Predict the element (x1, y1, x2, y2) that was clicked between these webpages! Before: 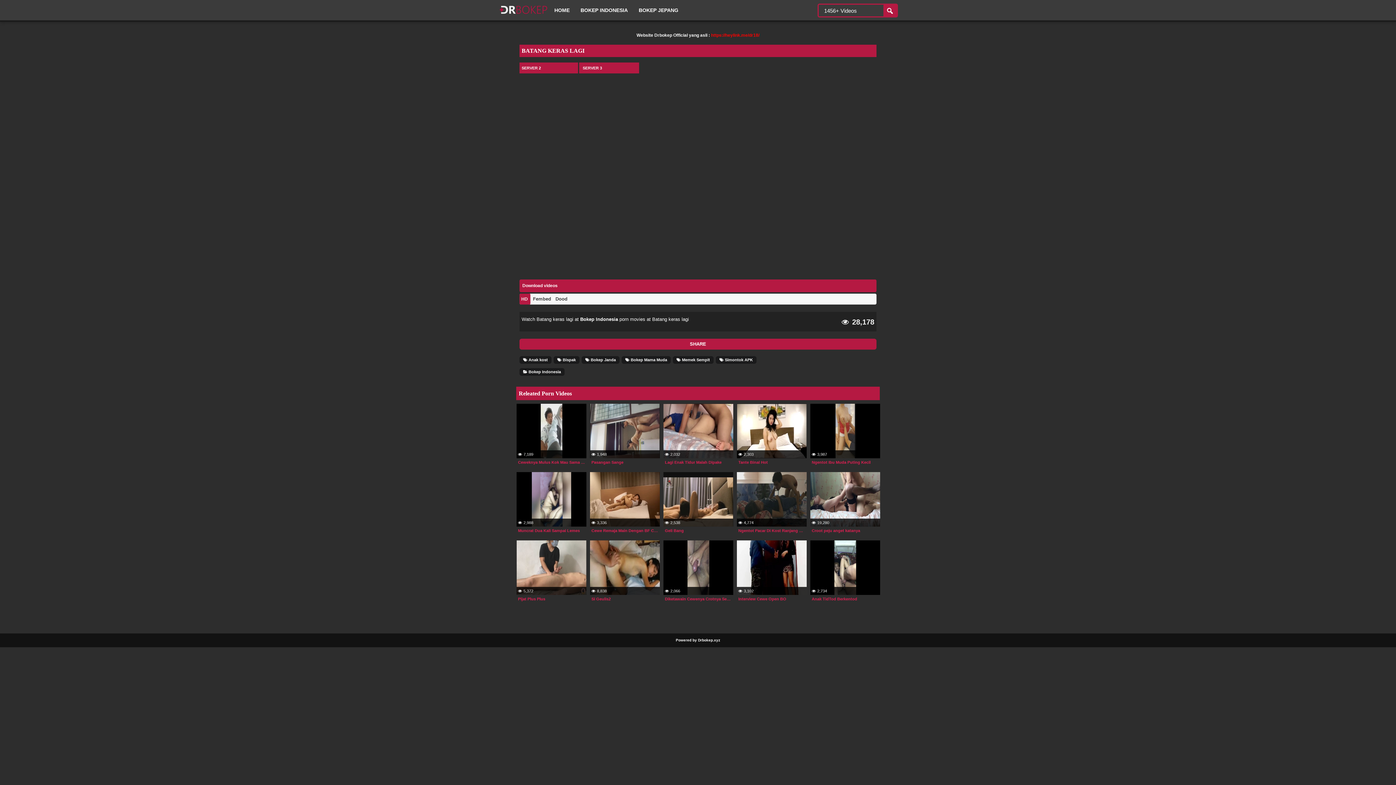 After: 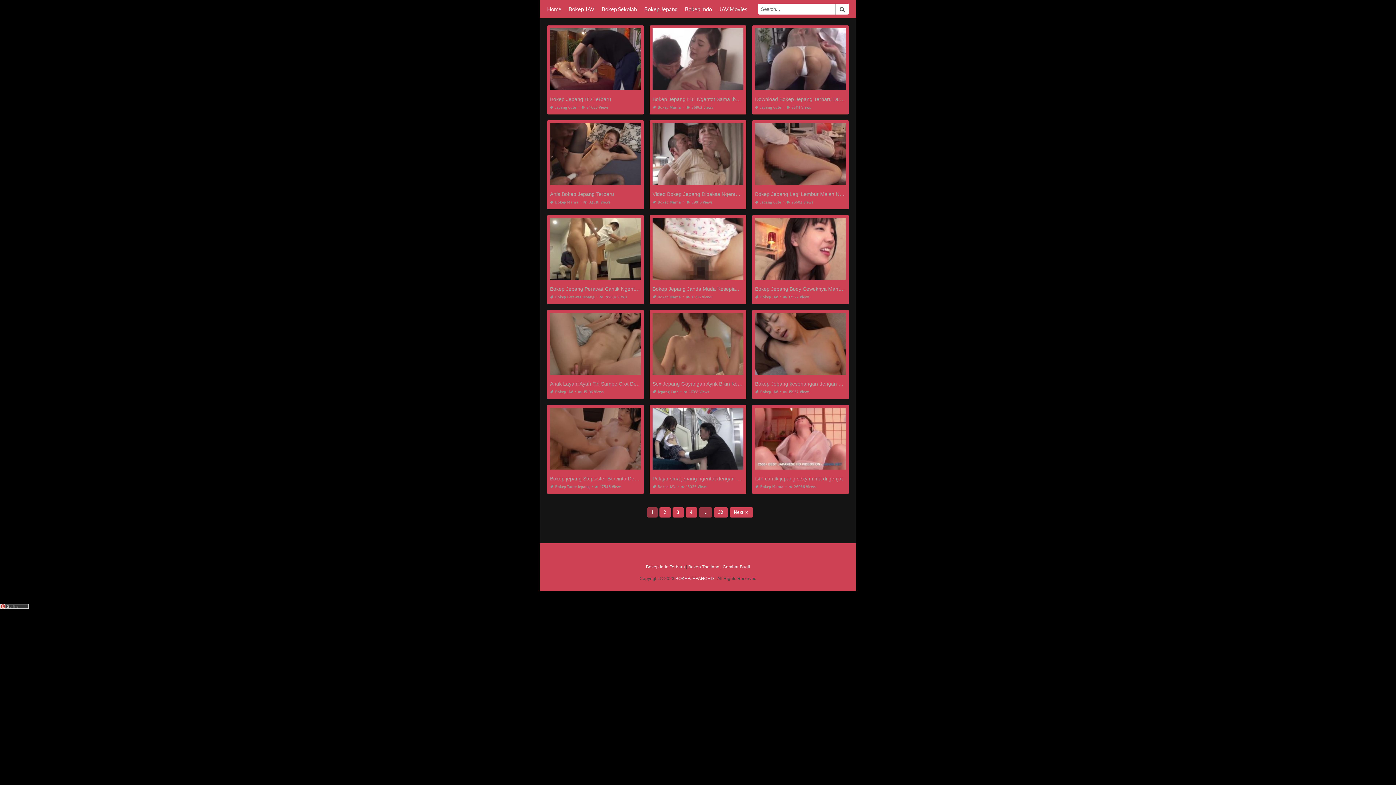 Action: bbox: (633, 0, 684, 20) label: BOKEP JEPANG